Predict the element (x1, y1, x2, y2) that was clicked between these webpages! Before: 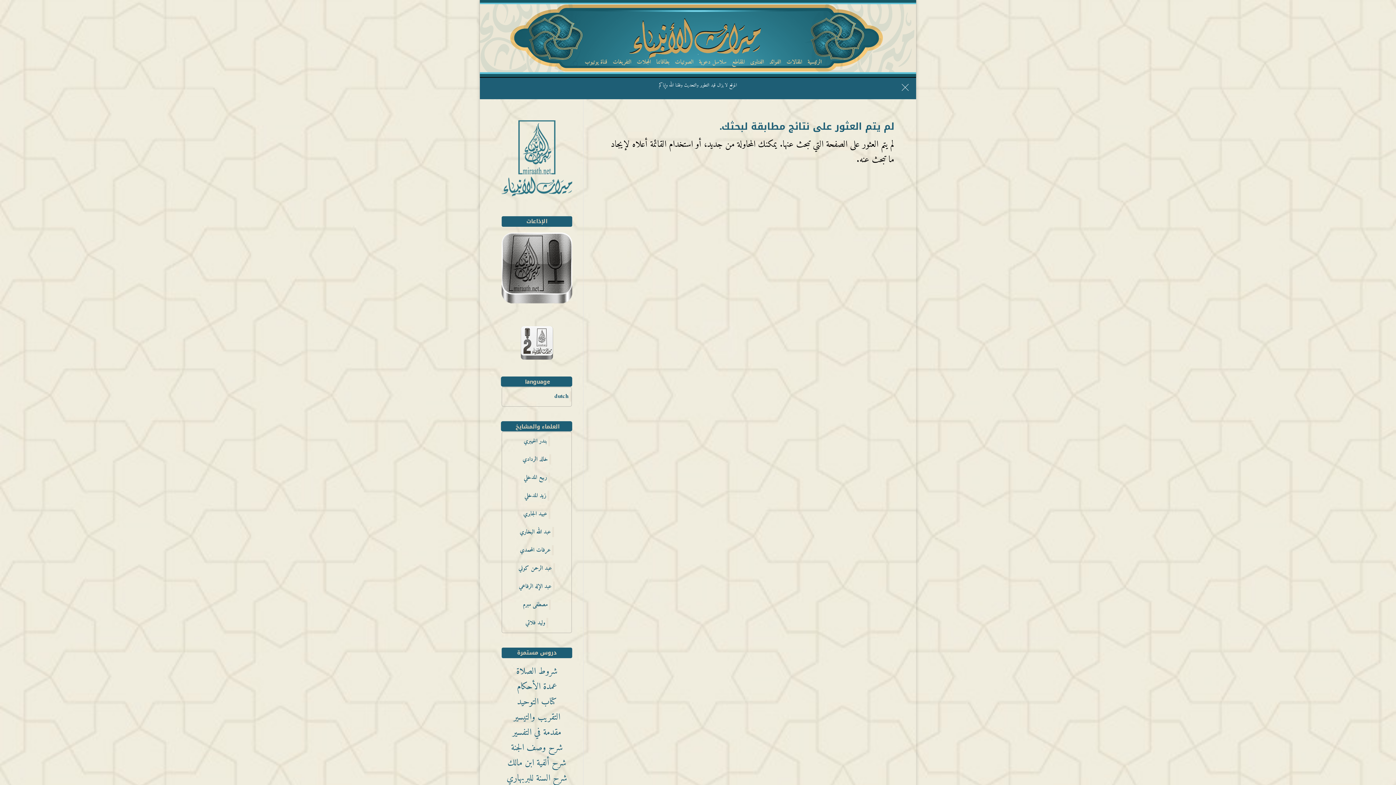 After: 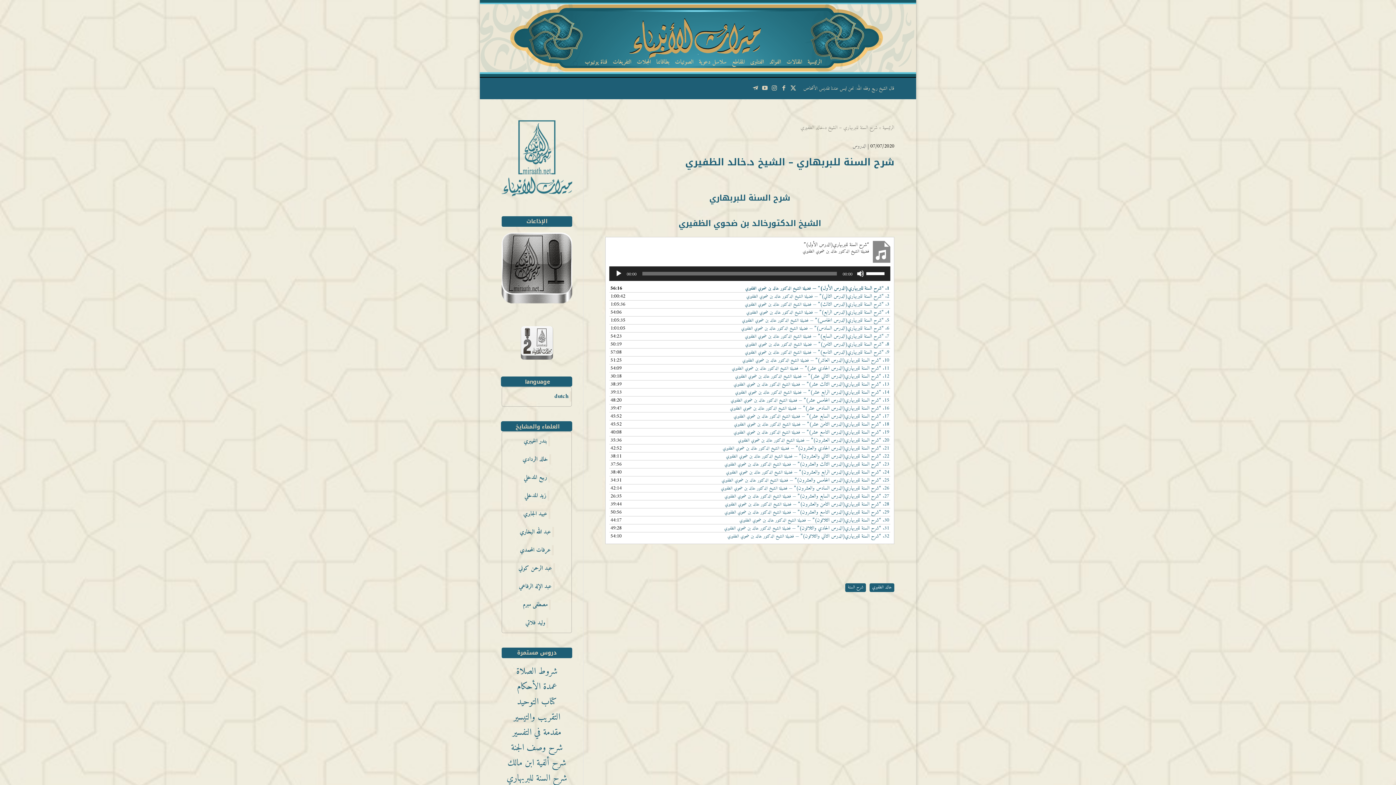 Action: bbox: (506, 771, 567, 787) label: شرح السنة للبربهاري